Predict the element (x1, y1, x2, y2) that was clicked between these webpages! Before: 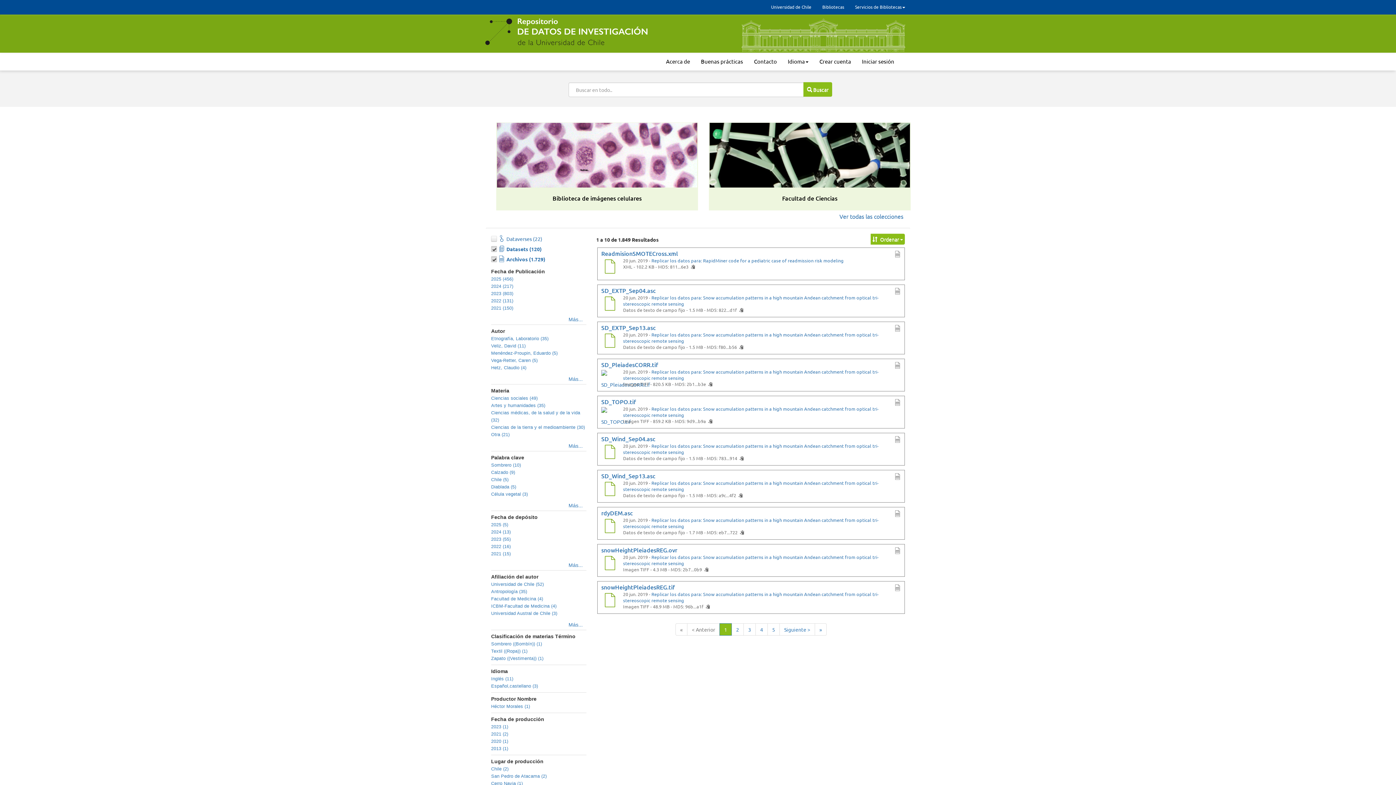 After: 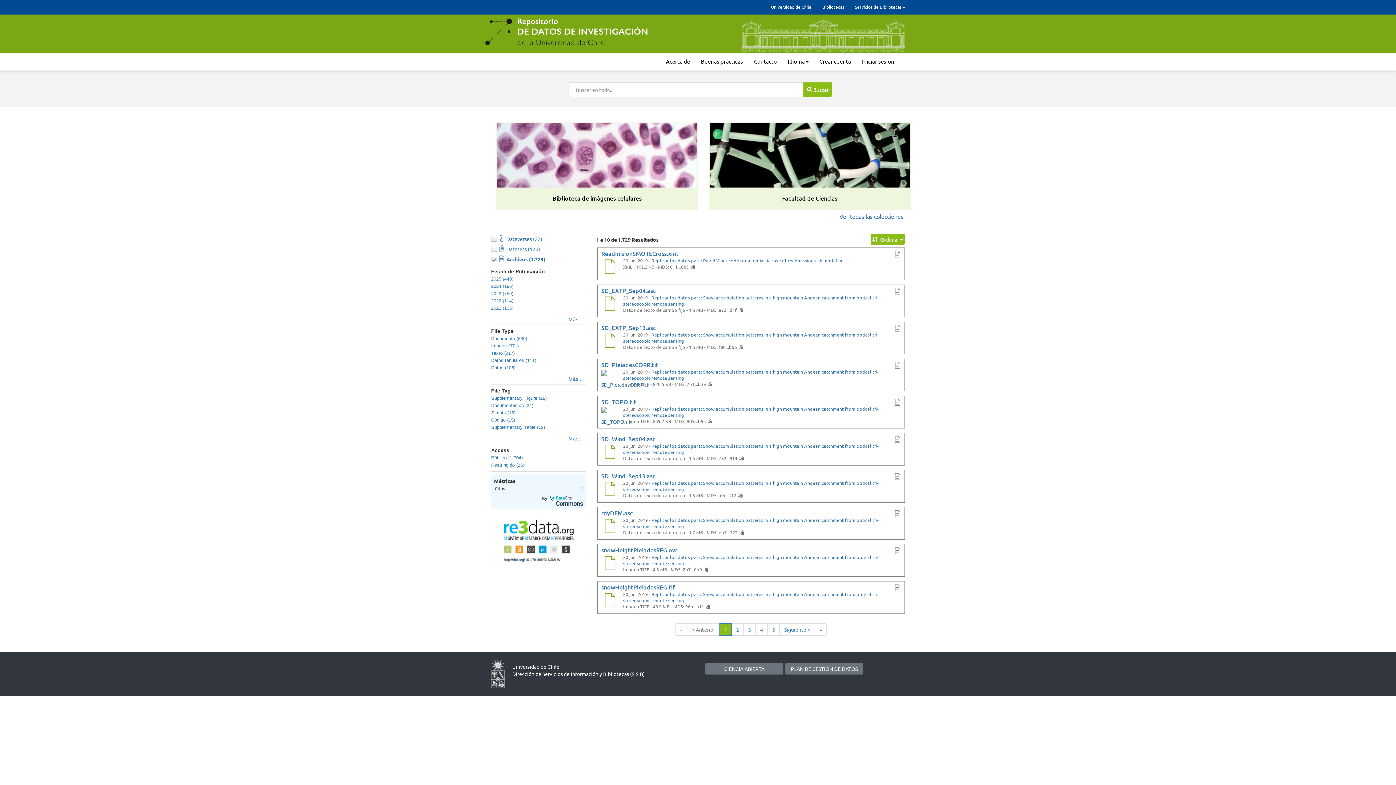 Action: label: Archivos (1.729) bbox: (498, 255, 545, 262)